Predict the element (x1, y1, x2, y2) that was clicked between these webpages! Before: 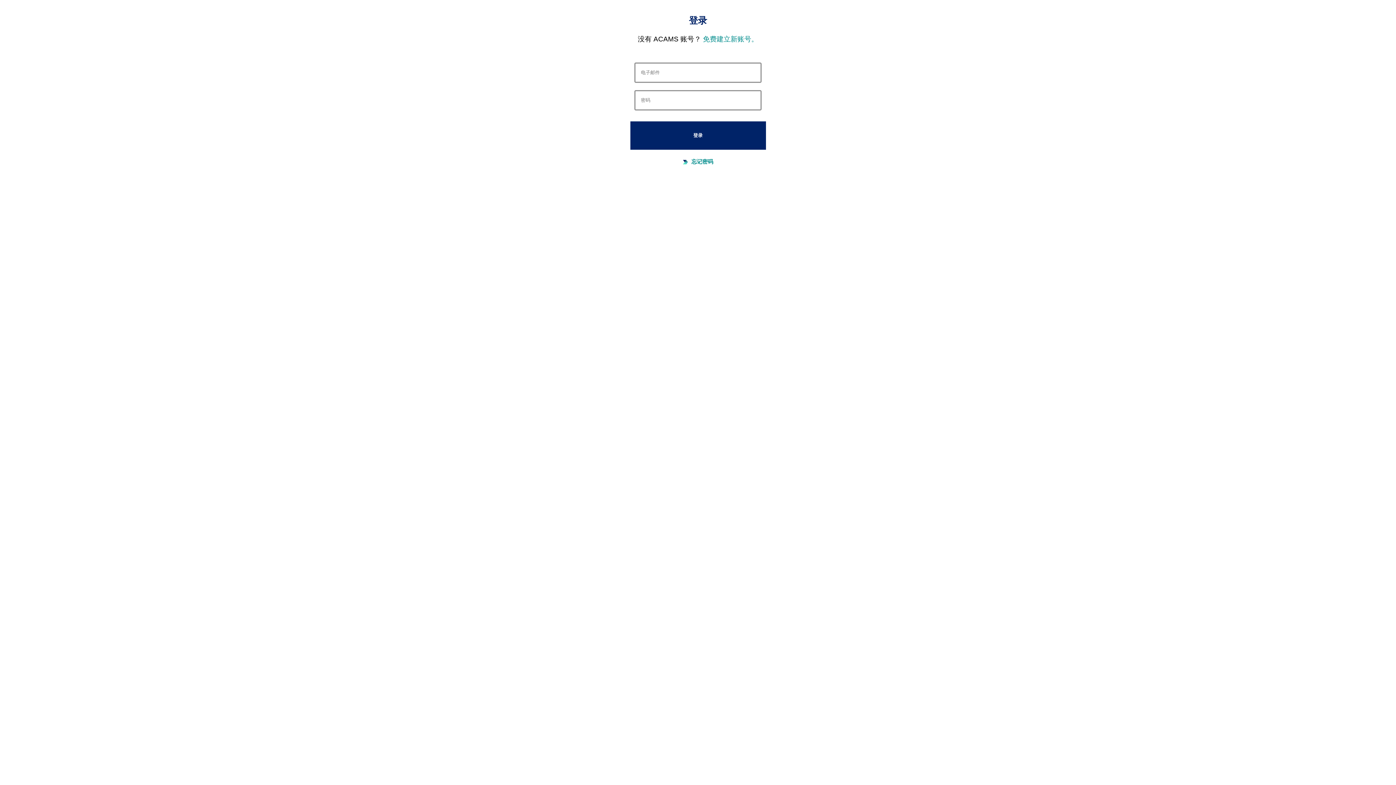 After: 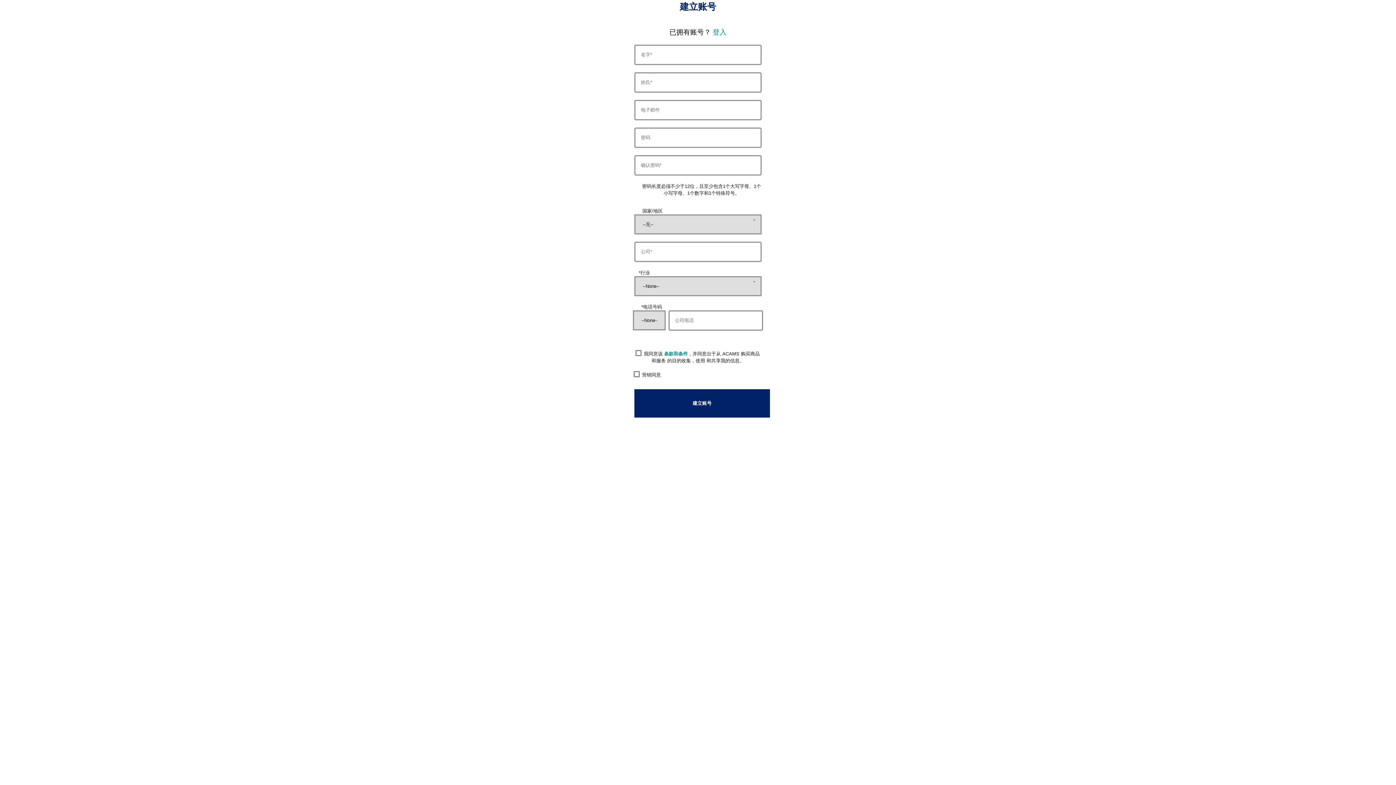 Action: label: 免费建立新账号。 bbox: (703, 35, 758, 42)